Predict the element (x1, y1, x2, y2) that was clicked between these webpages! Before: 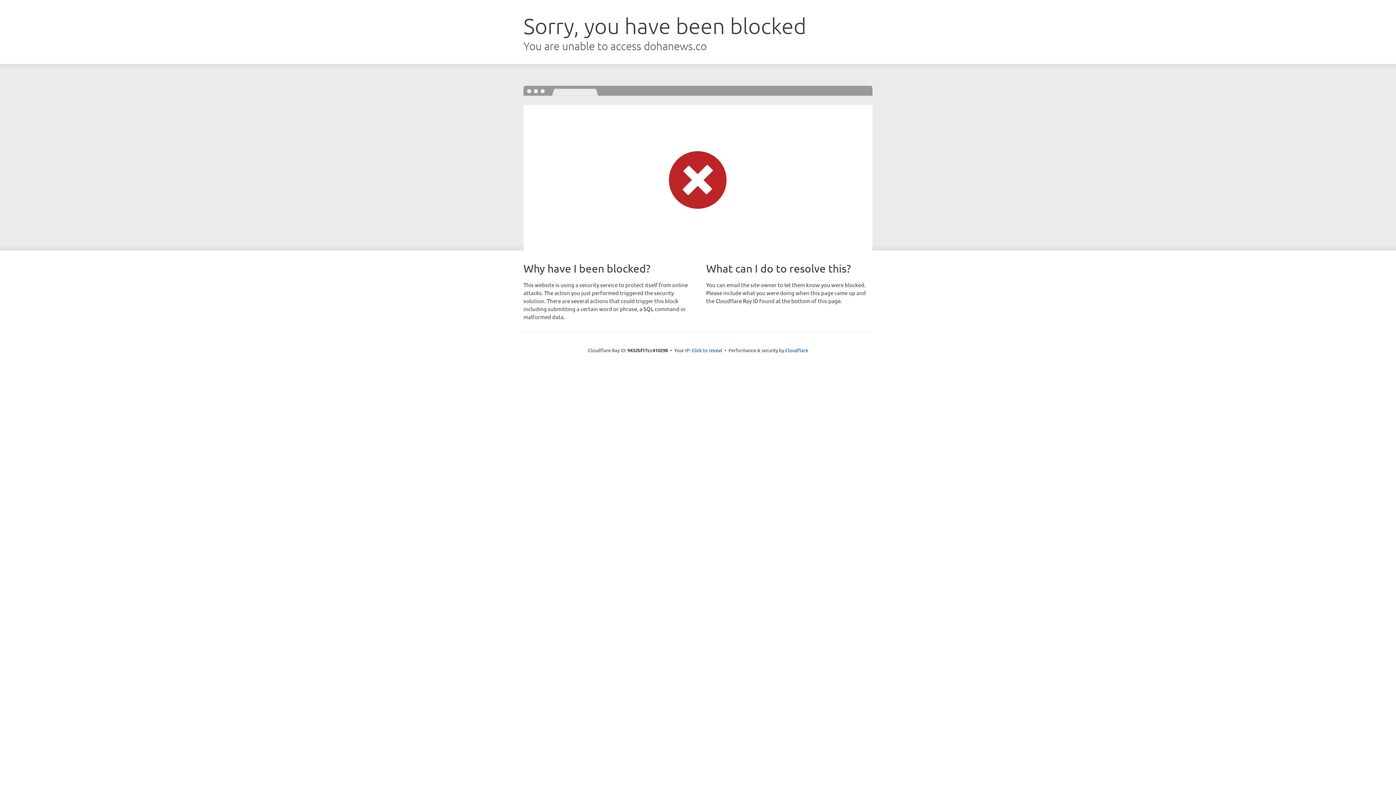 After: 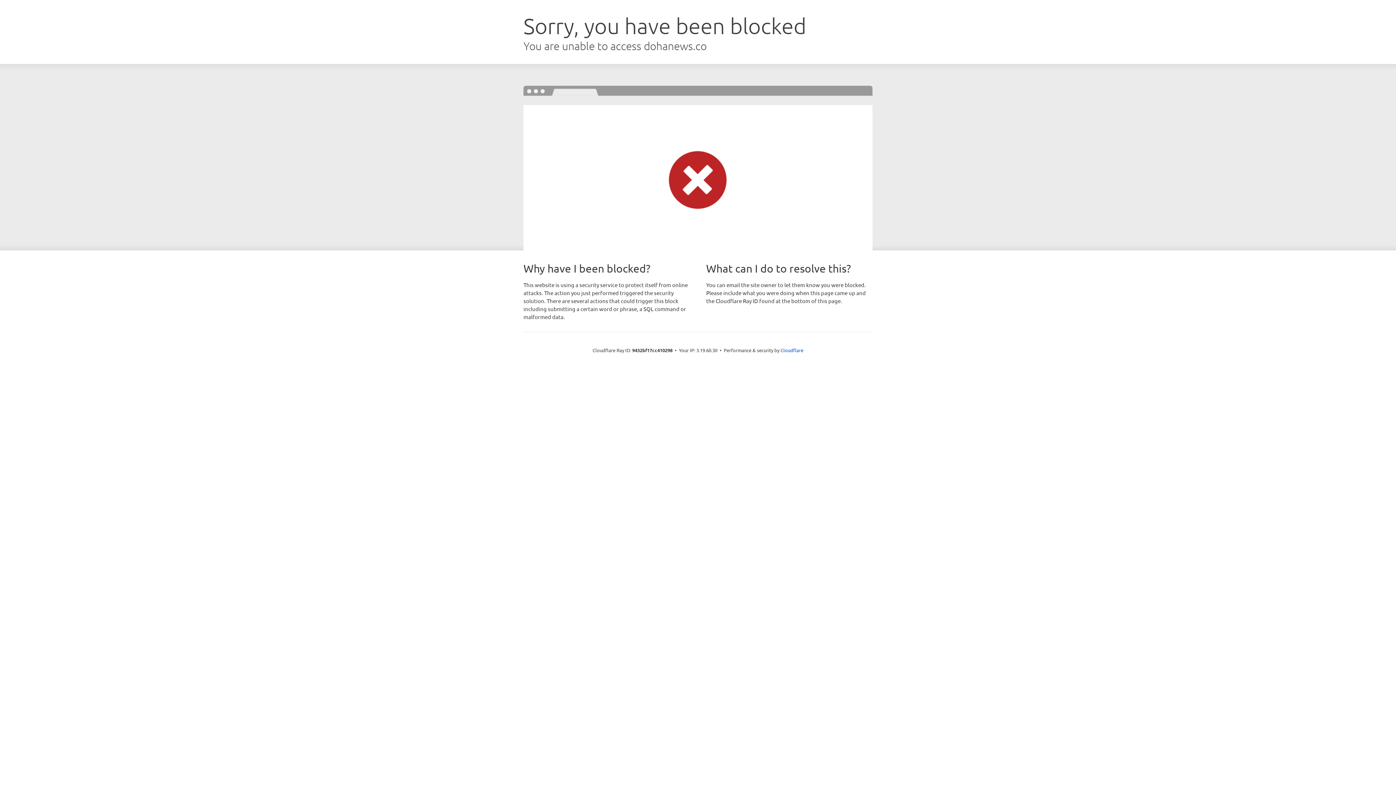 Action: label: Click to reveal bbox: (691, 346, 722, 353)